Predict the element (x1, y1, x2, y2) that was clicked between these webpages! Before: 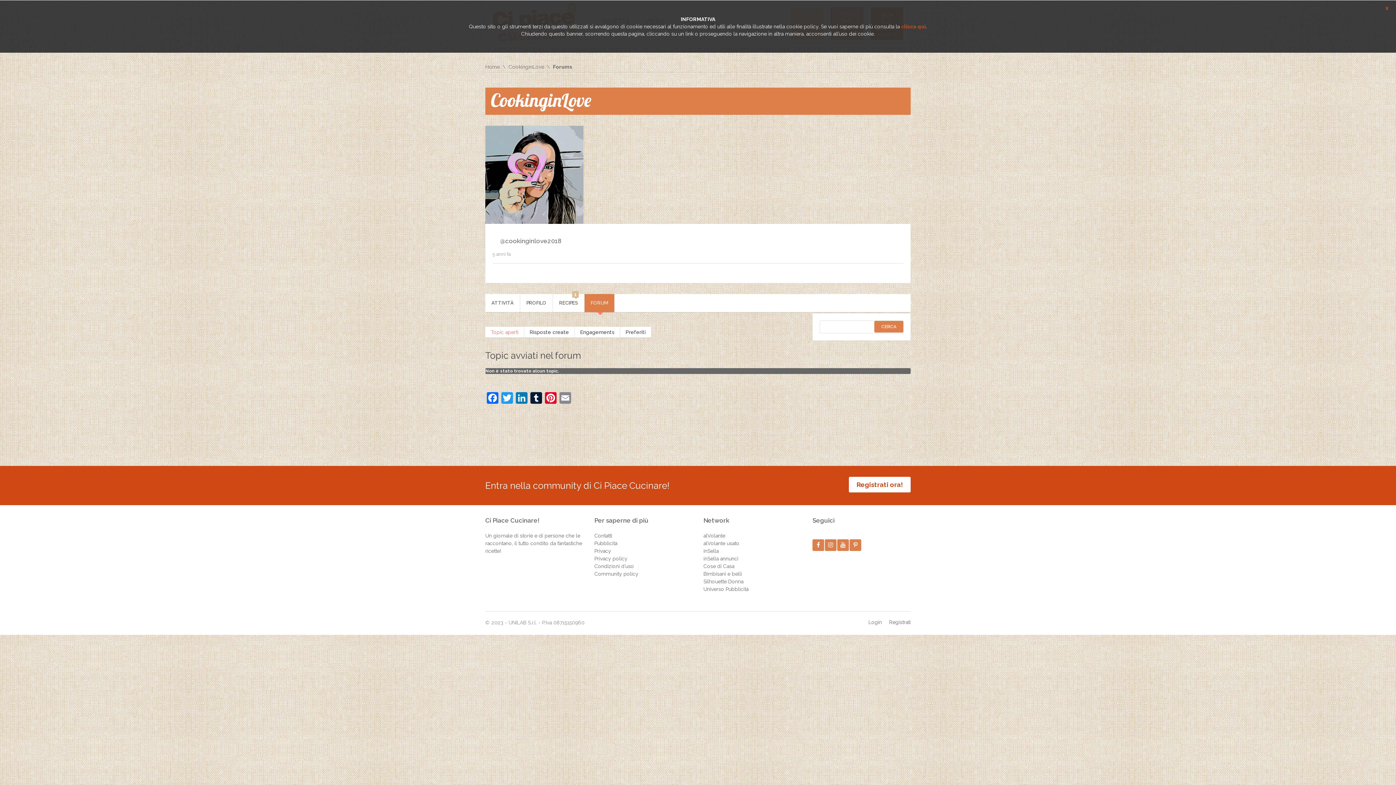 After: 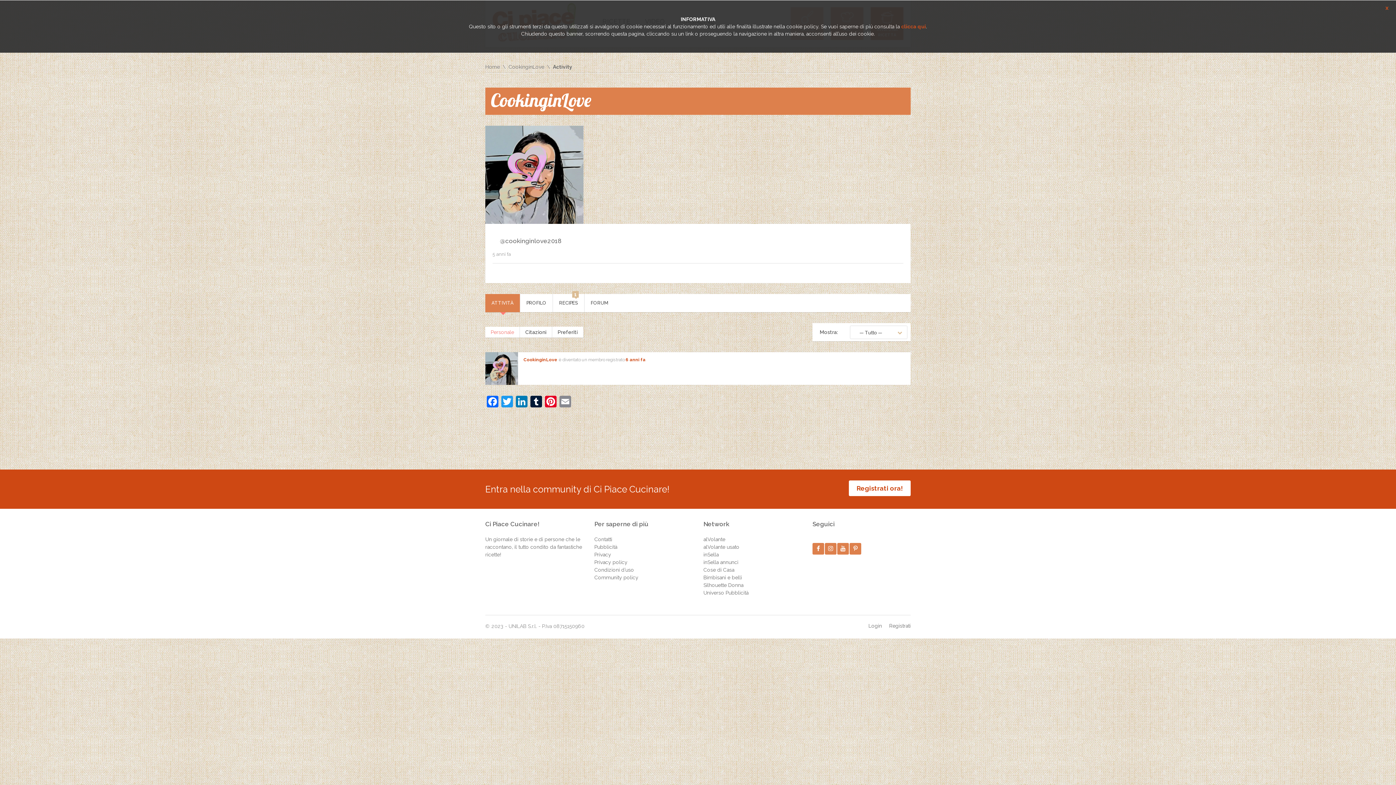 Action: bbox: (508, 64, 553, 69) label: CookinginLove